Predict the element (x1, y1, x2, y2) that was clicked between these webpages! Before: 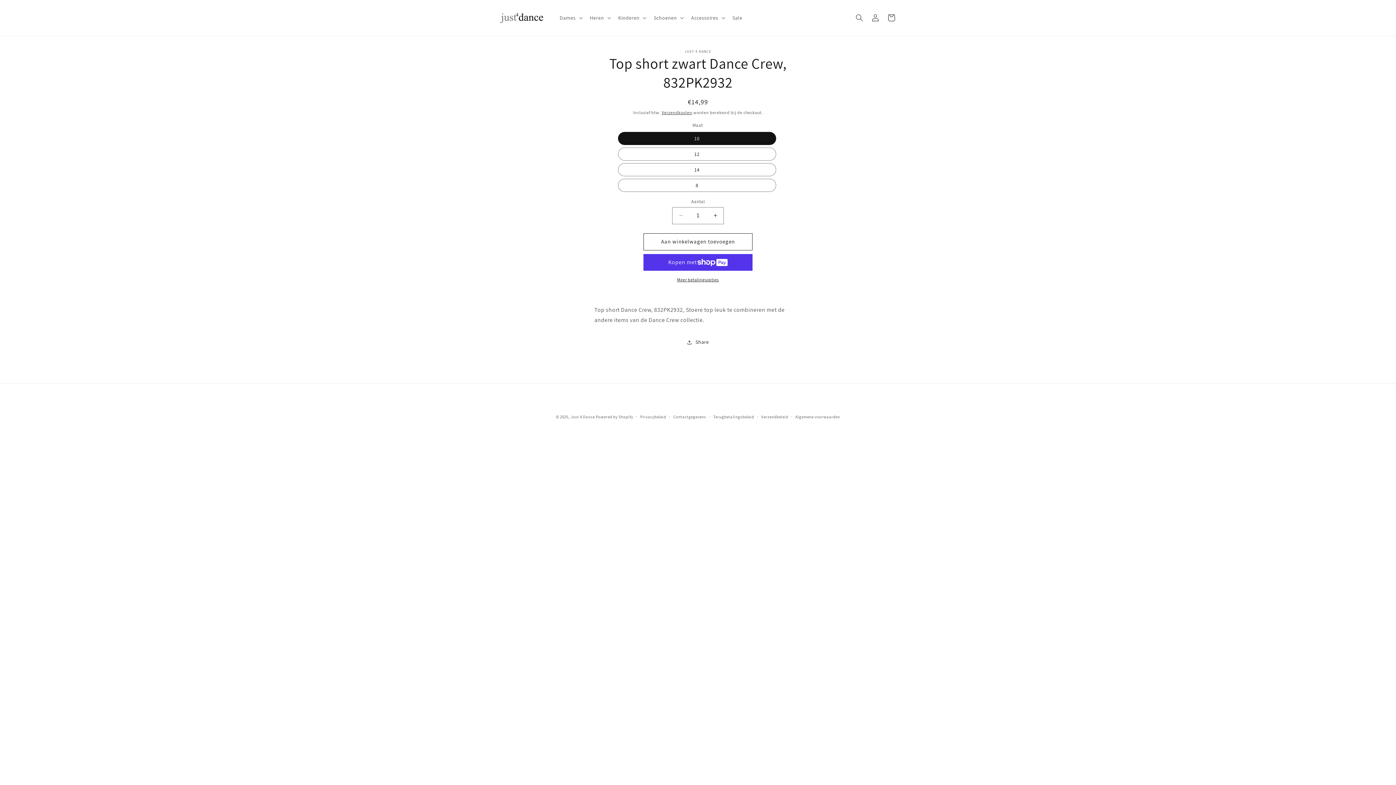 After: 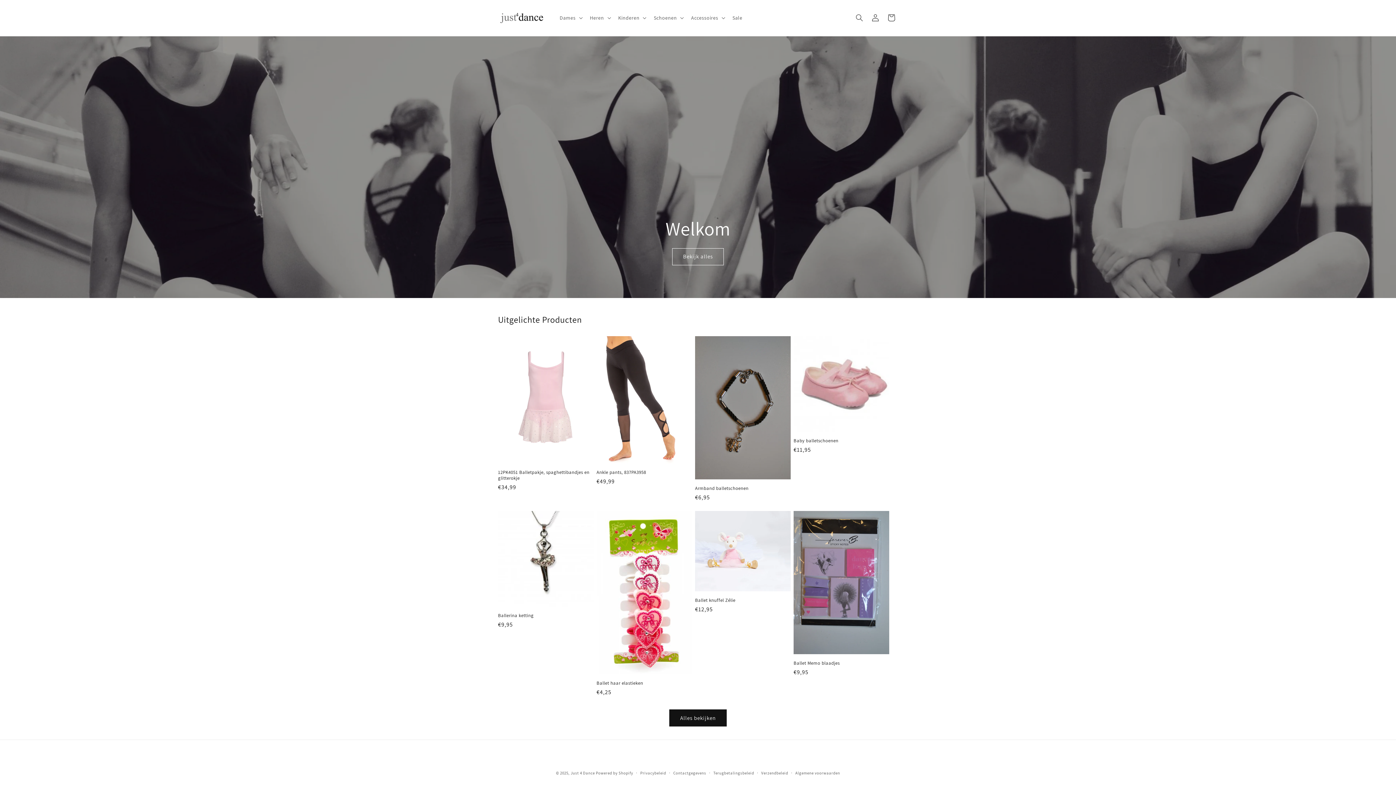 Action: bbox: (495, 7, 548, 28)